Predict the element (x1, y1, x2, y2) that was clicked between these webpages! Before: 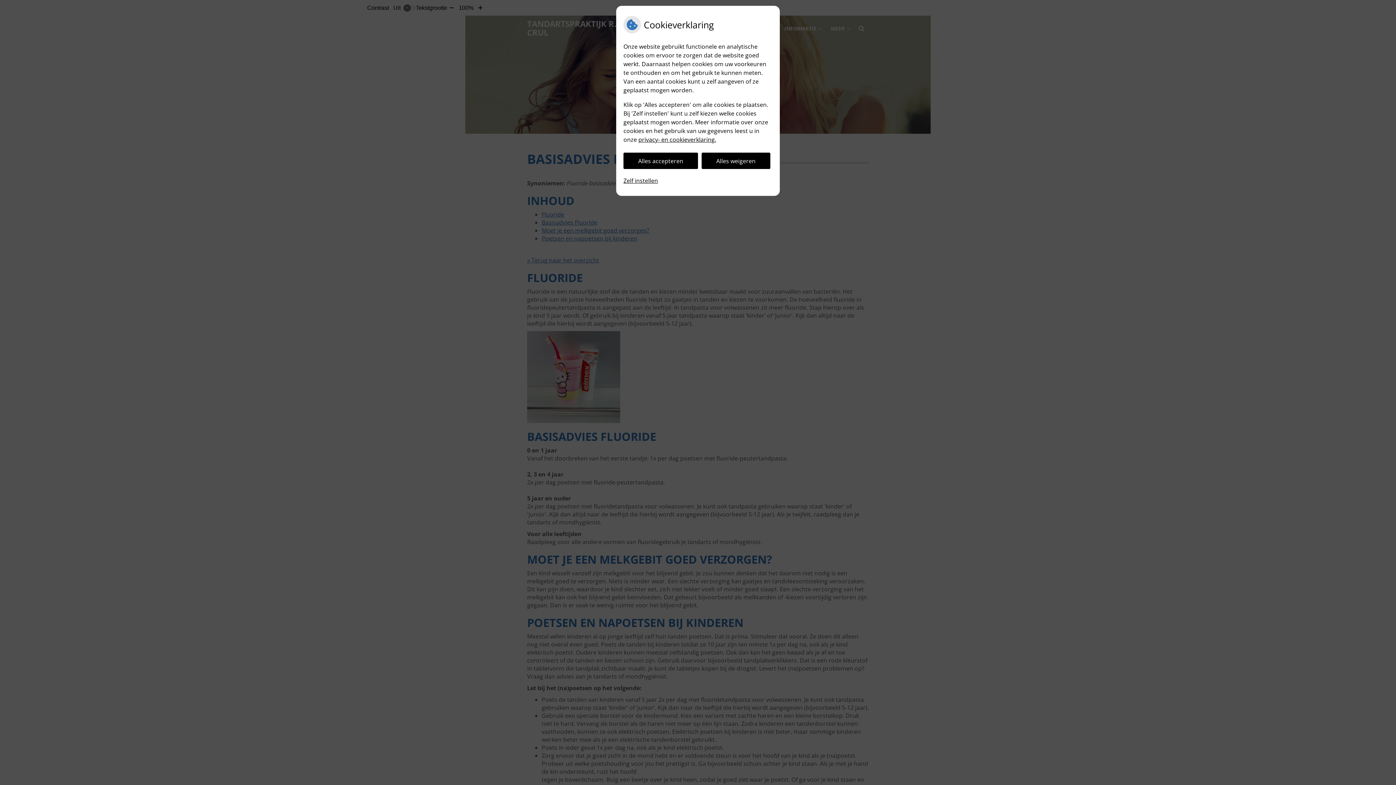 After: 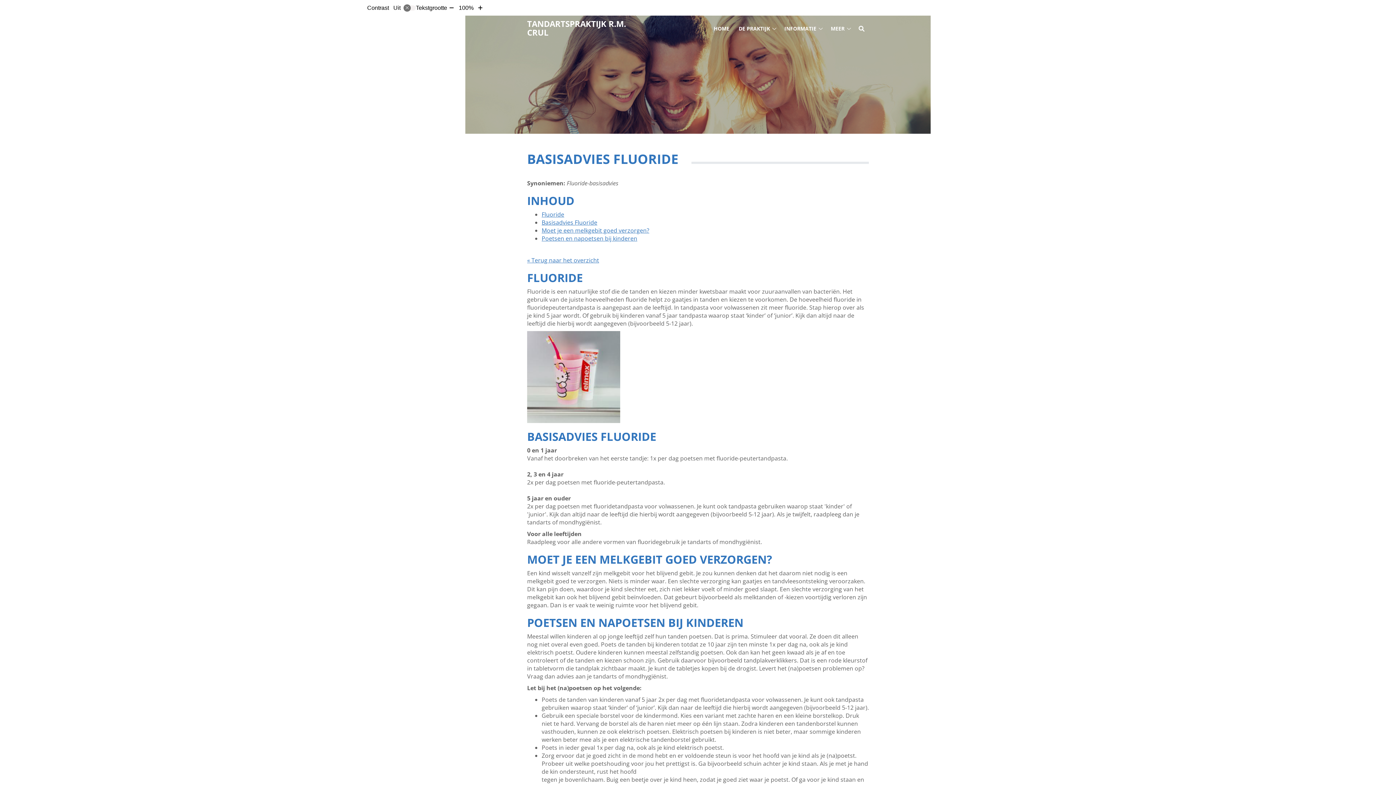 Action: bbox: (701, 152, 770, 169) label: Alles weigeren